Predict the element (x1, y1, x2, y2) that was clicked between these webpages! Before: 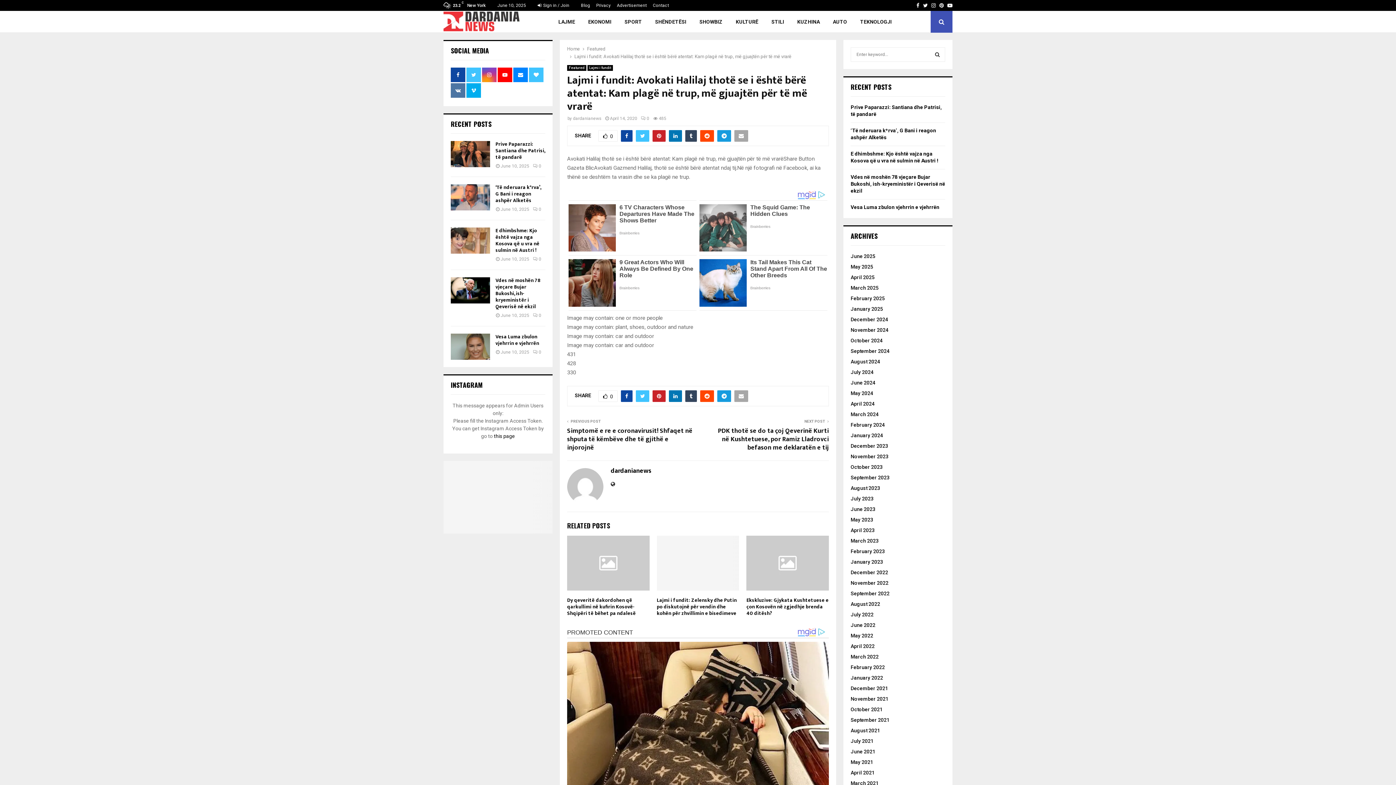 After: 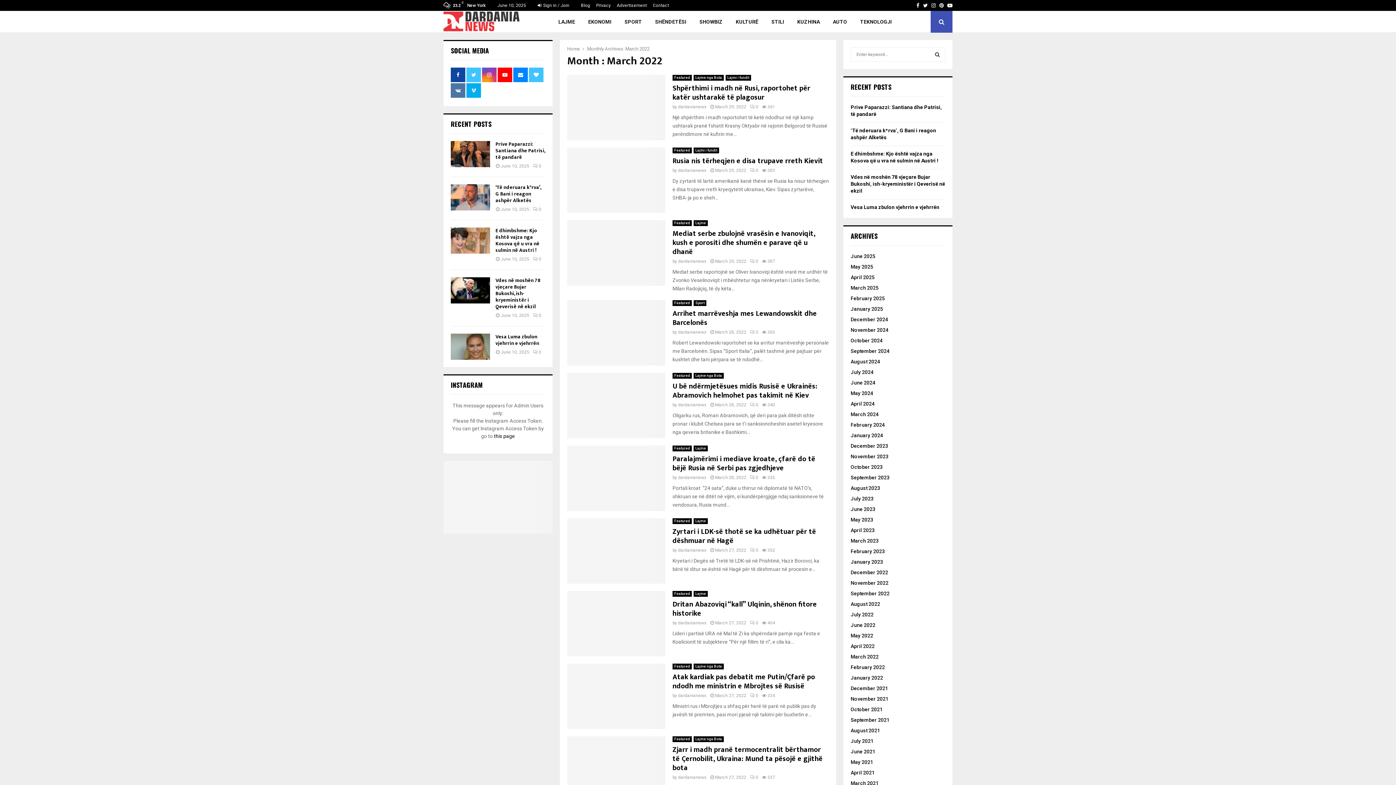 Action: label: March 2022 bbox: (850, 654, 878, 660)